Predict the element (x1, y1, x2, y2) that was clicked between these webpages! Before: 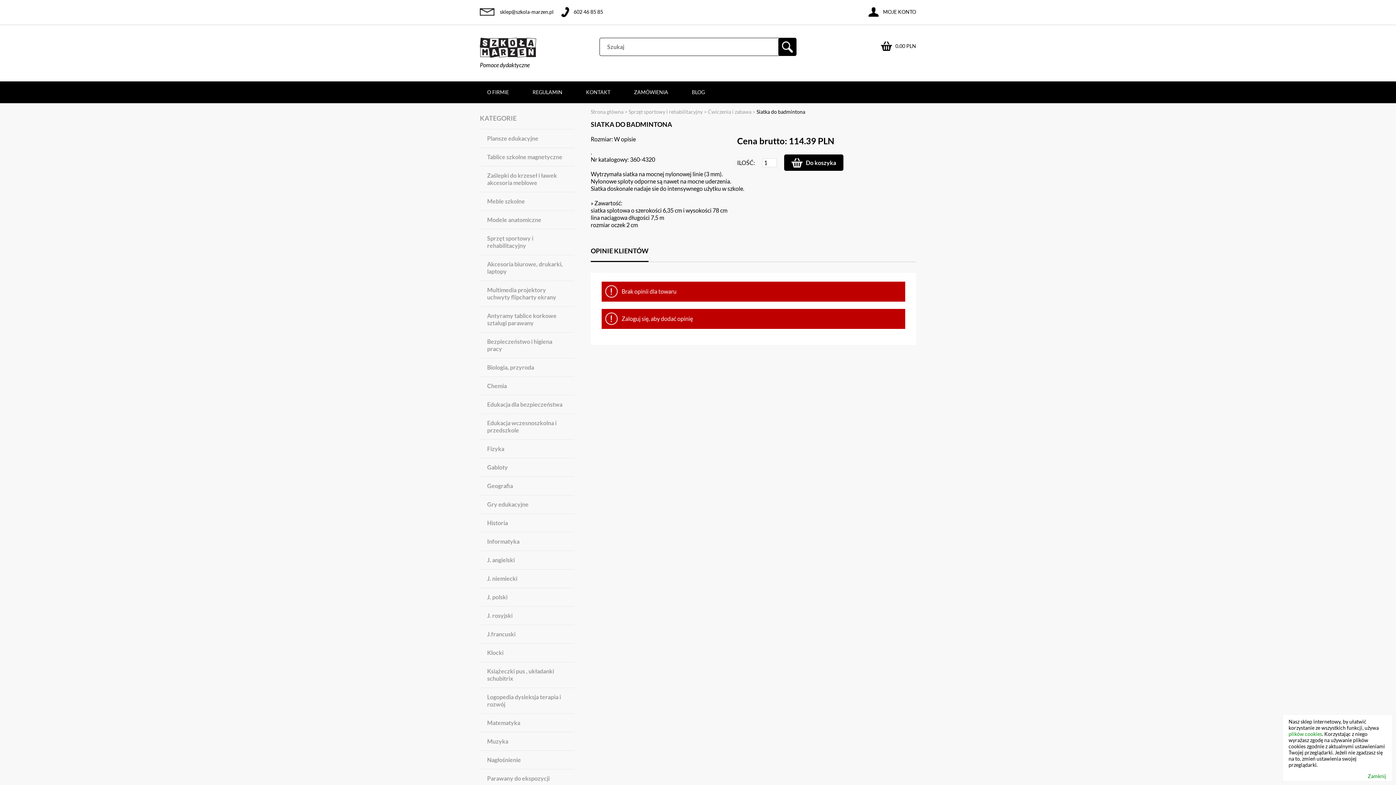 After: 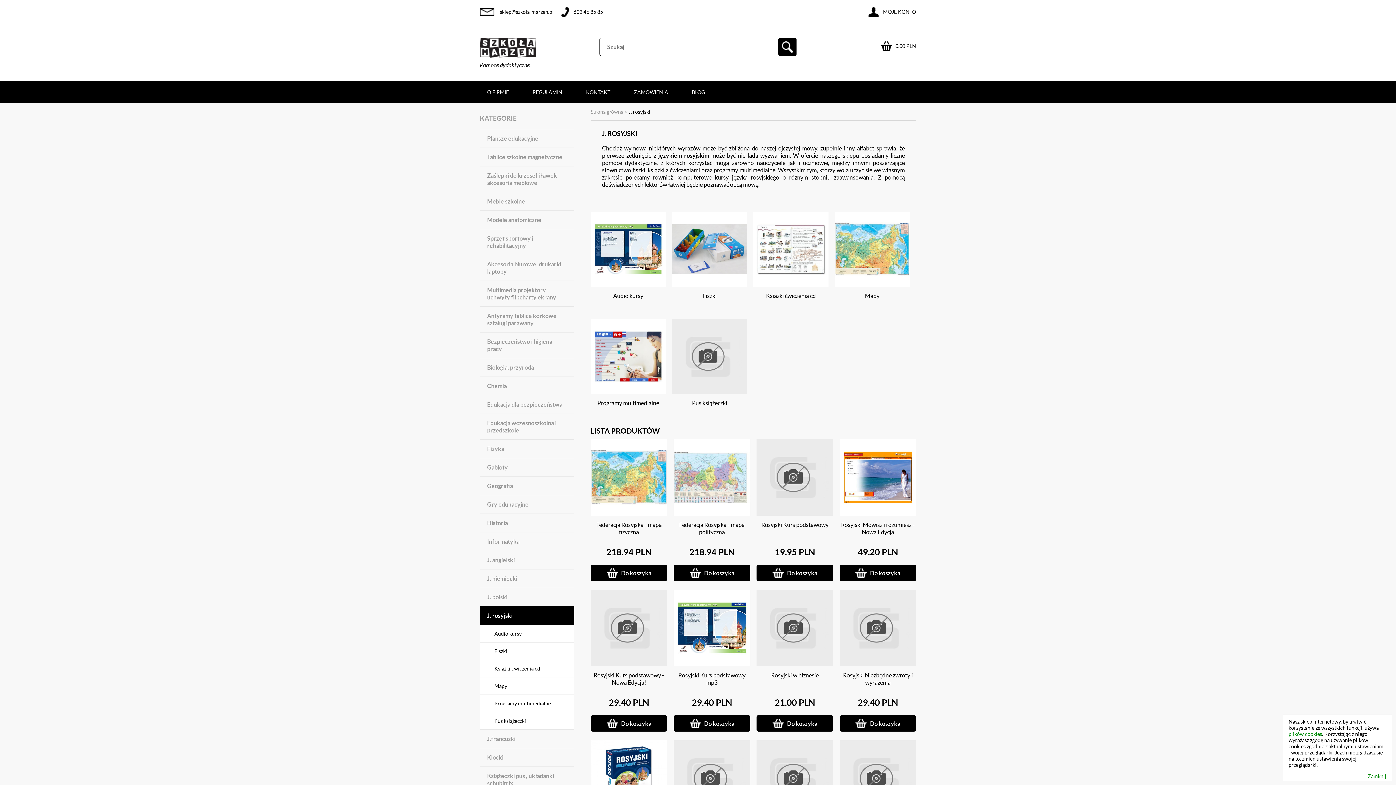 Action: label: J. rosyjski bbox: (480, 606, 574, 625)